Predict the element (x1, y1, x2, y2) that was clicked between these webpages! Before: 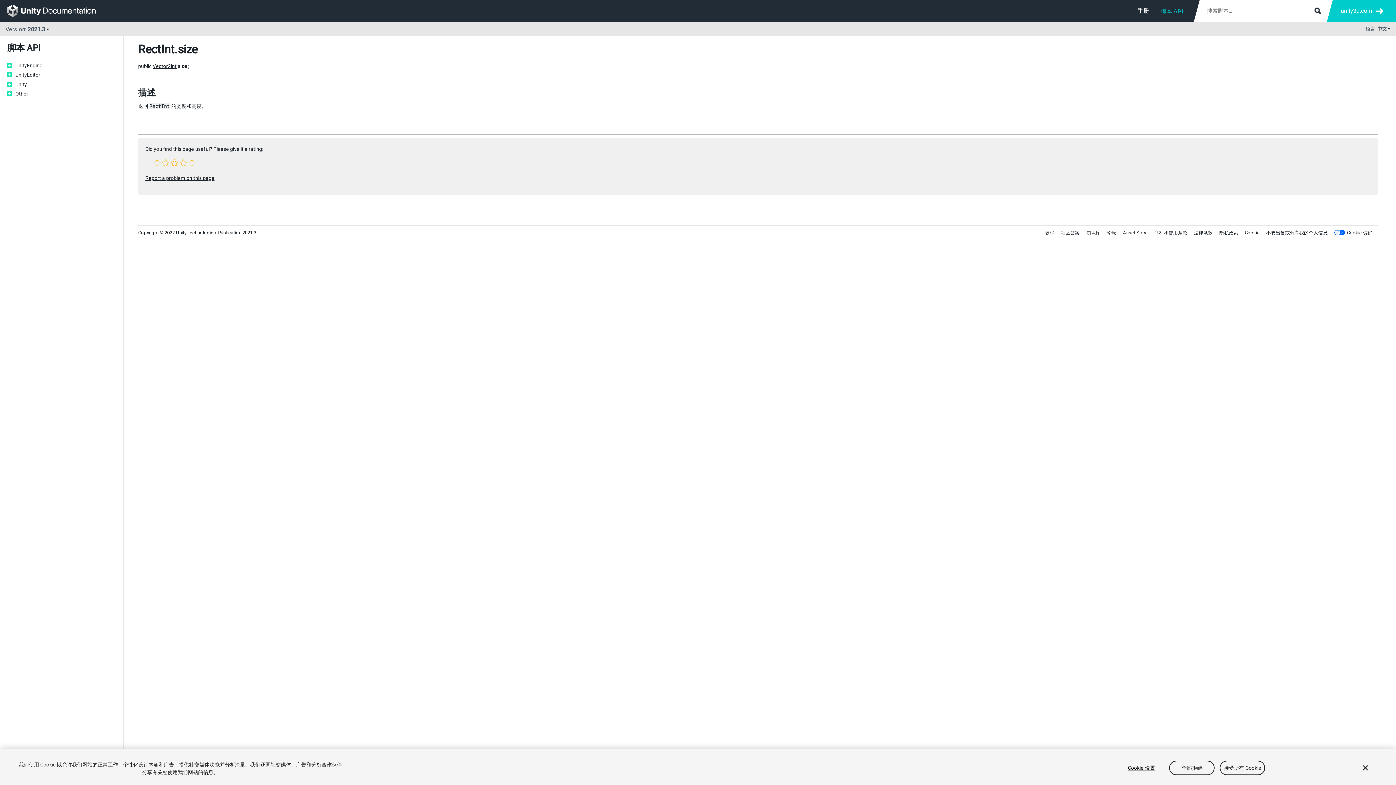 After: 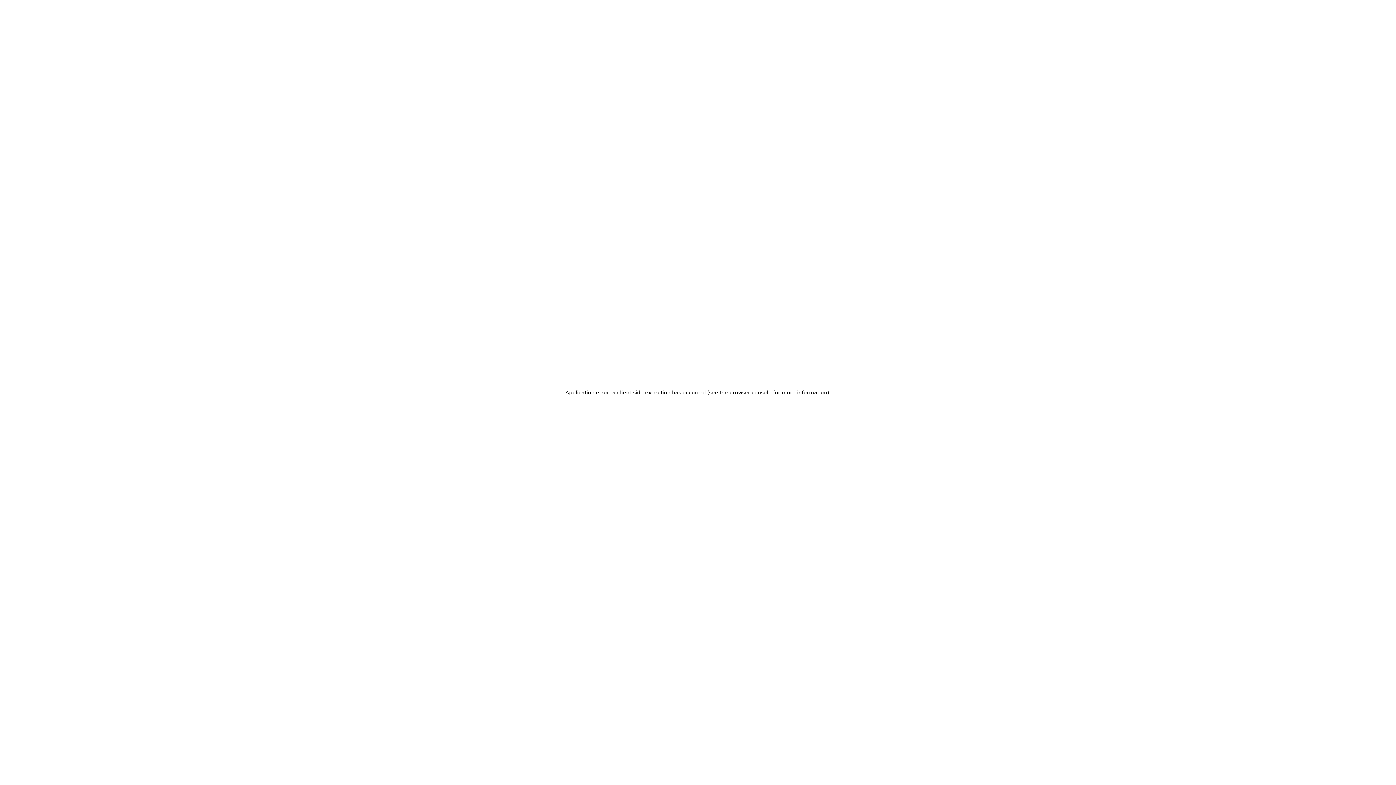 Action: label: 法律条款 bbox: (1194, 230, 1213, 235)